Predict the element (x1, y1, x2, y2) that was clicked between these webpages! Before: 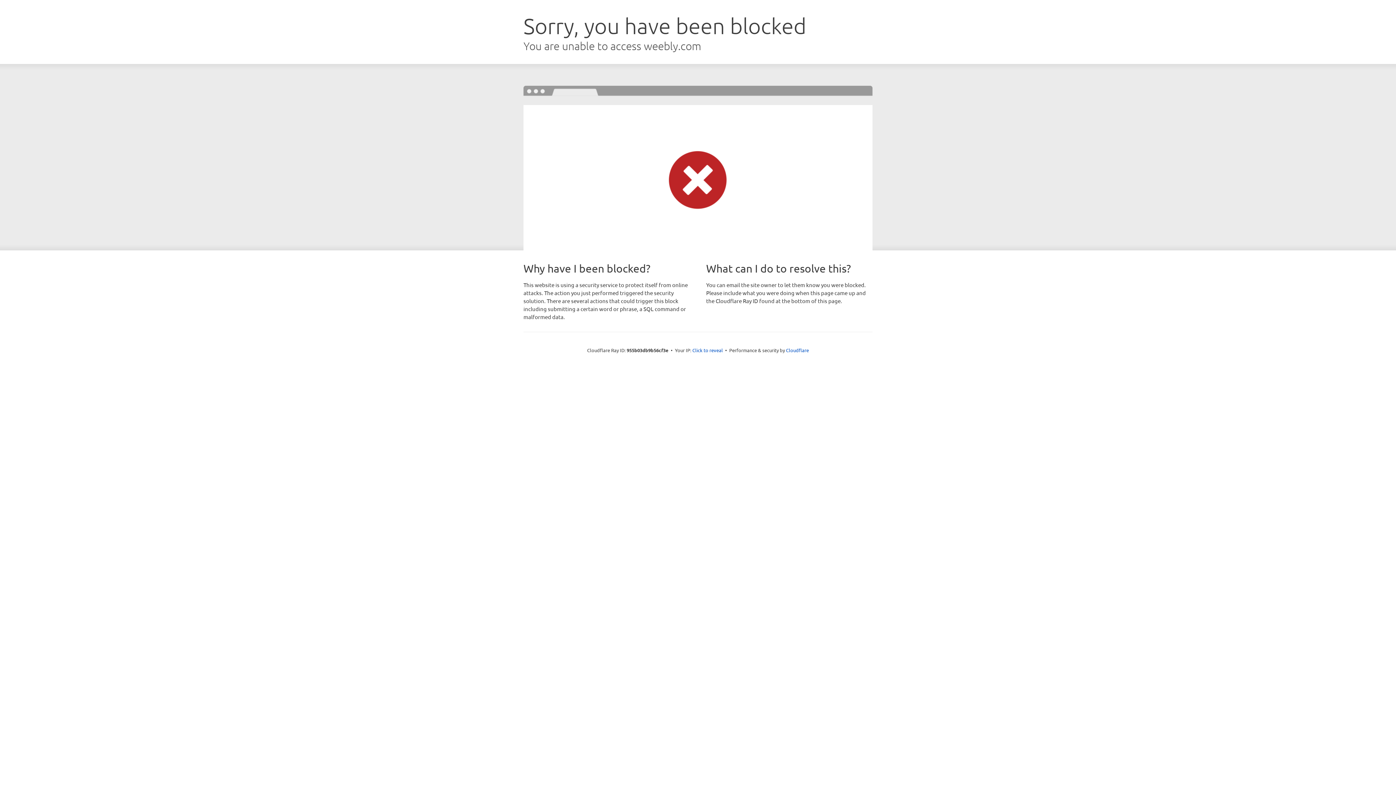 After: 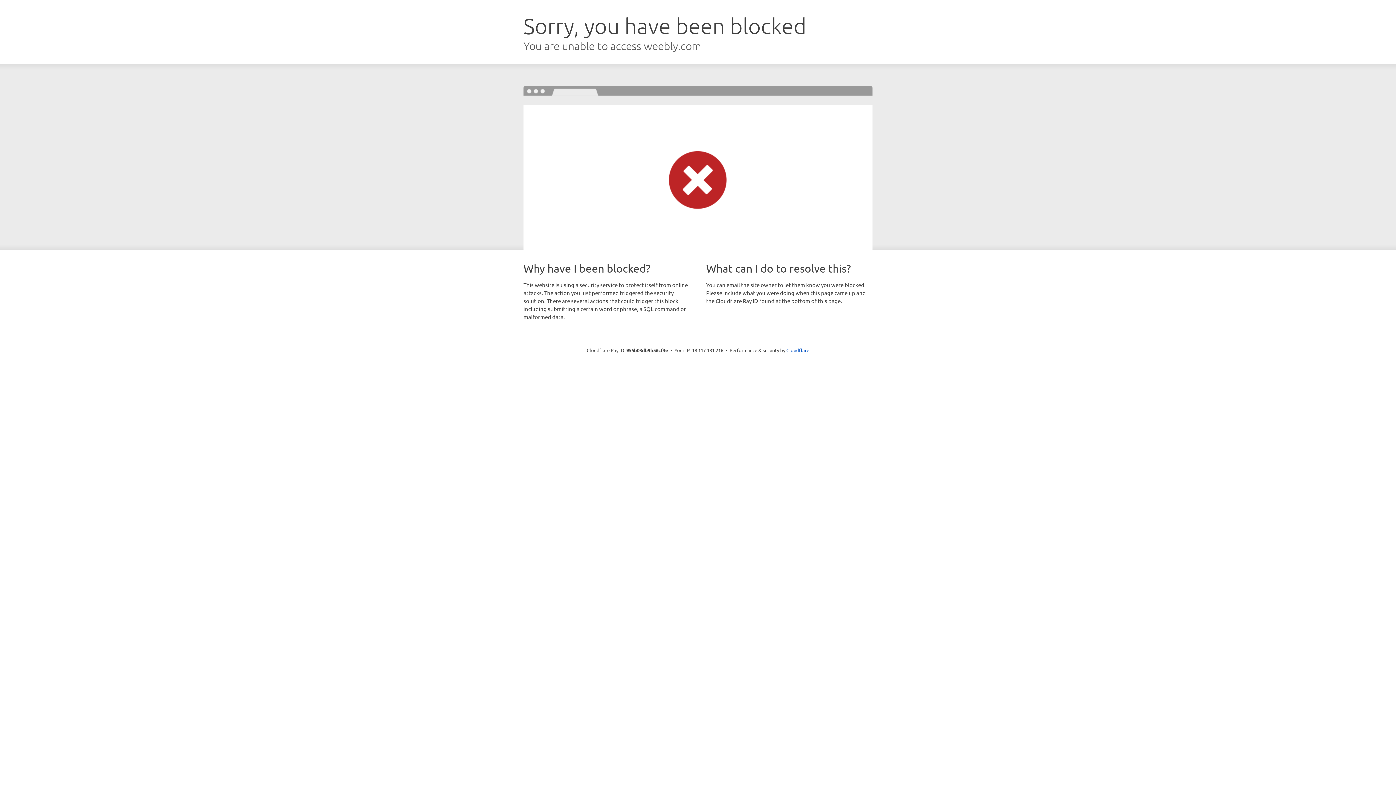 Action: bbox: (692, 346, 723, 353) label: Click to reveal